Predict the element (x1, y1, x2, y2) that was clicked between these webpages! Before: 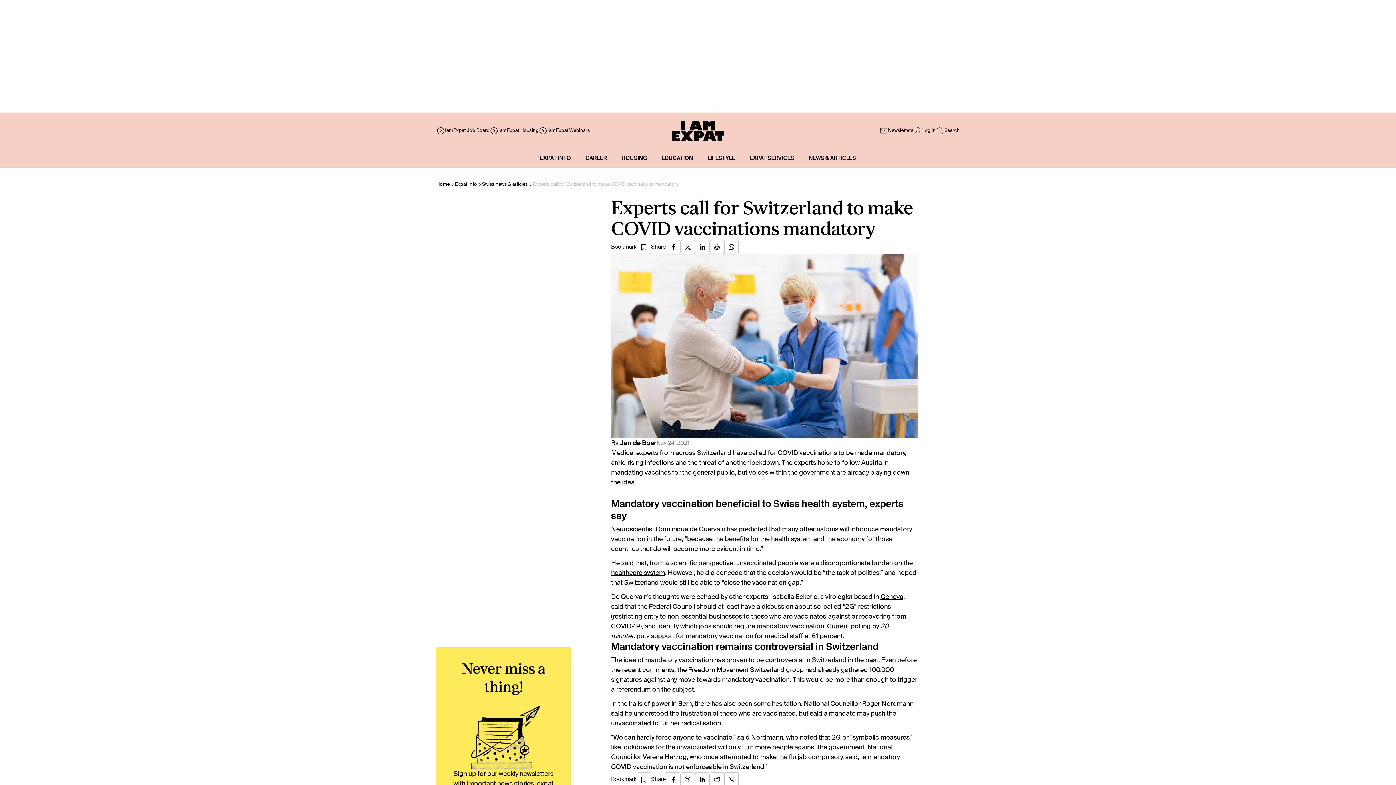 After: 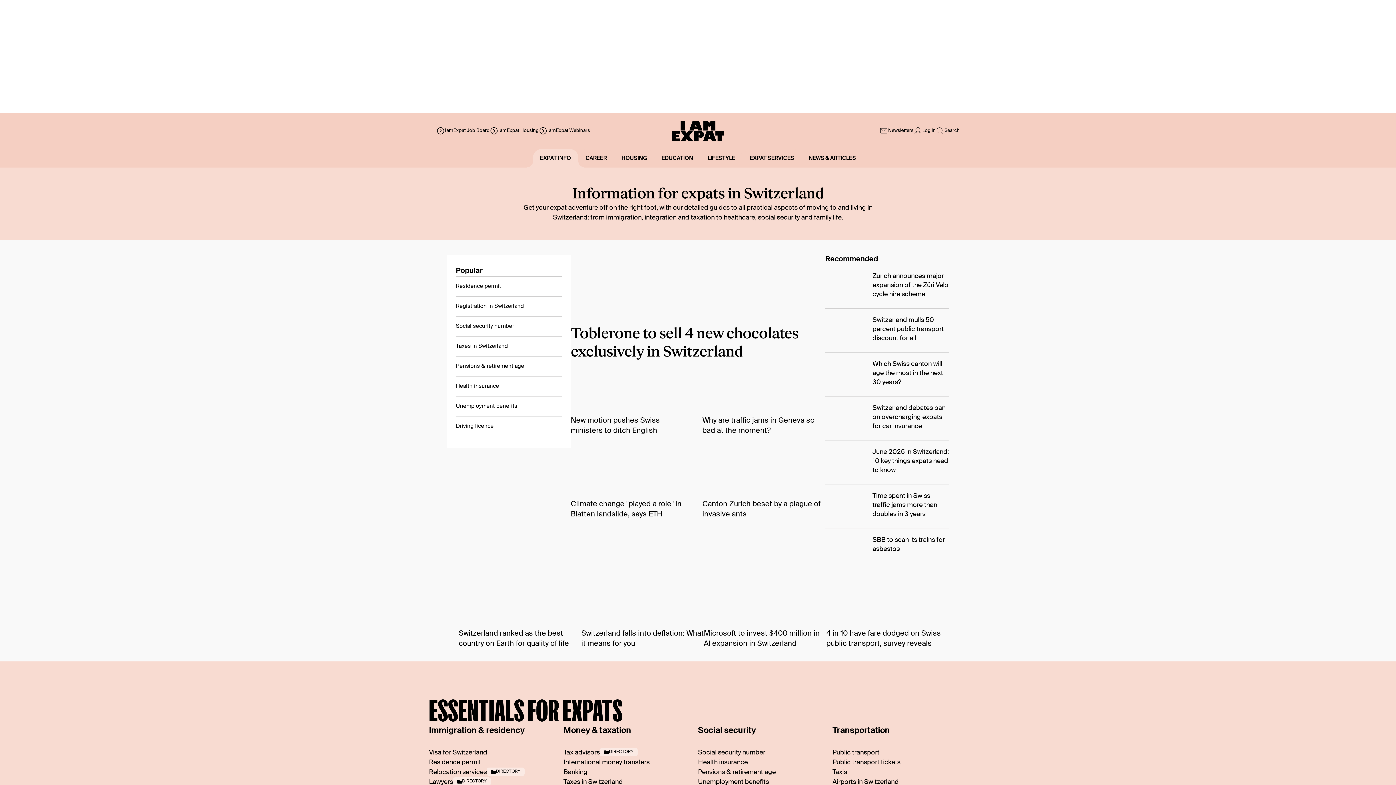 Action: label: Expat Info bbox: (454, 180, 477, 189)